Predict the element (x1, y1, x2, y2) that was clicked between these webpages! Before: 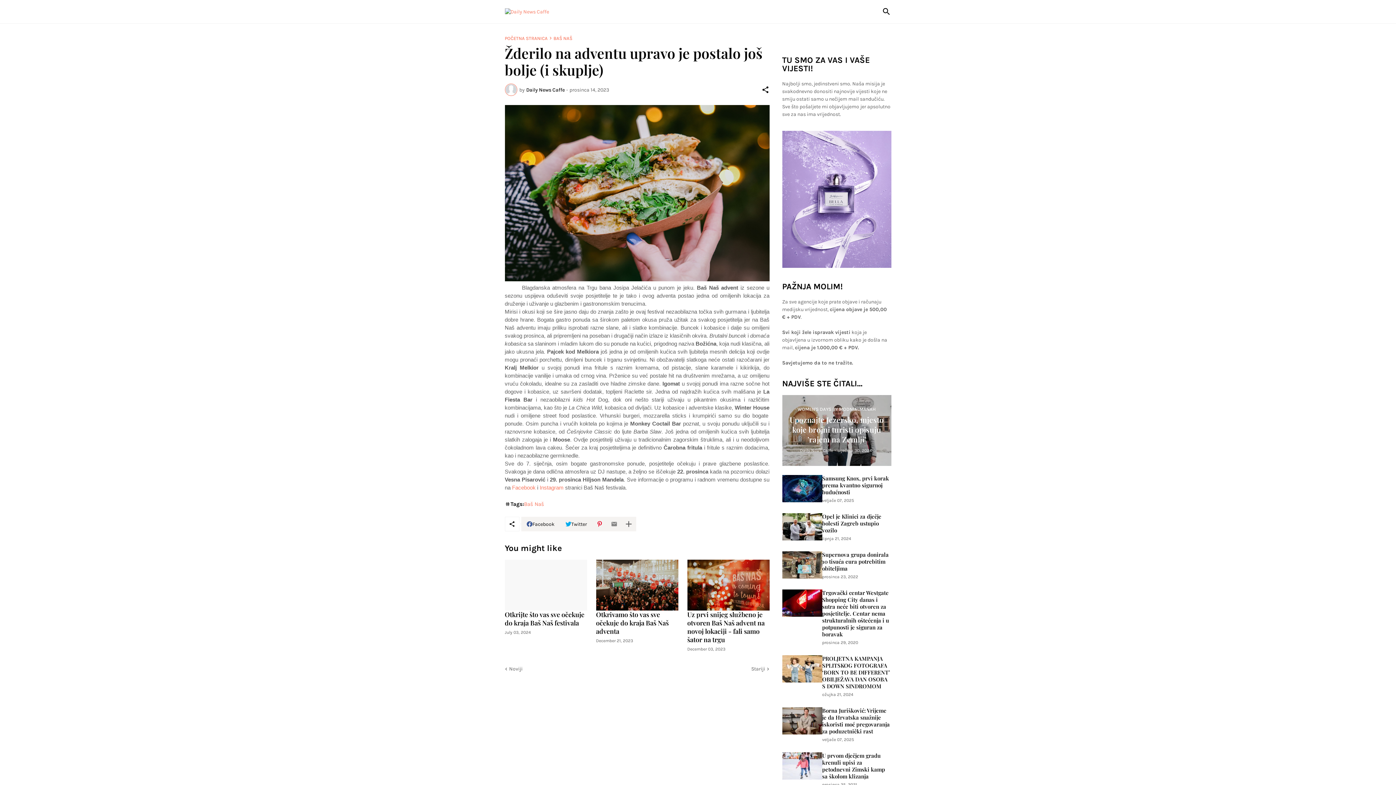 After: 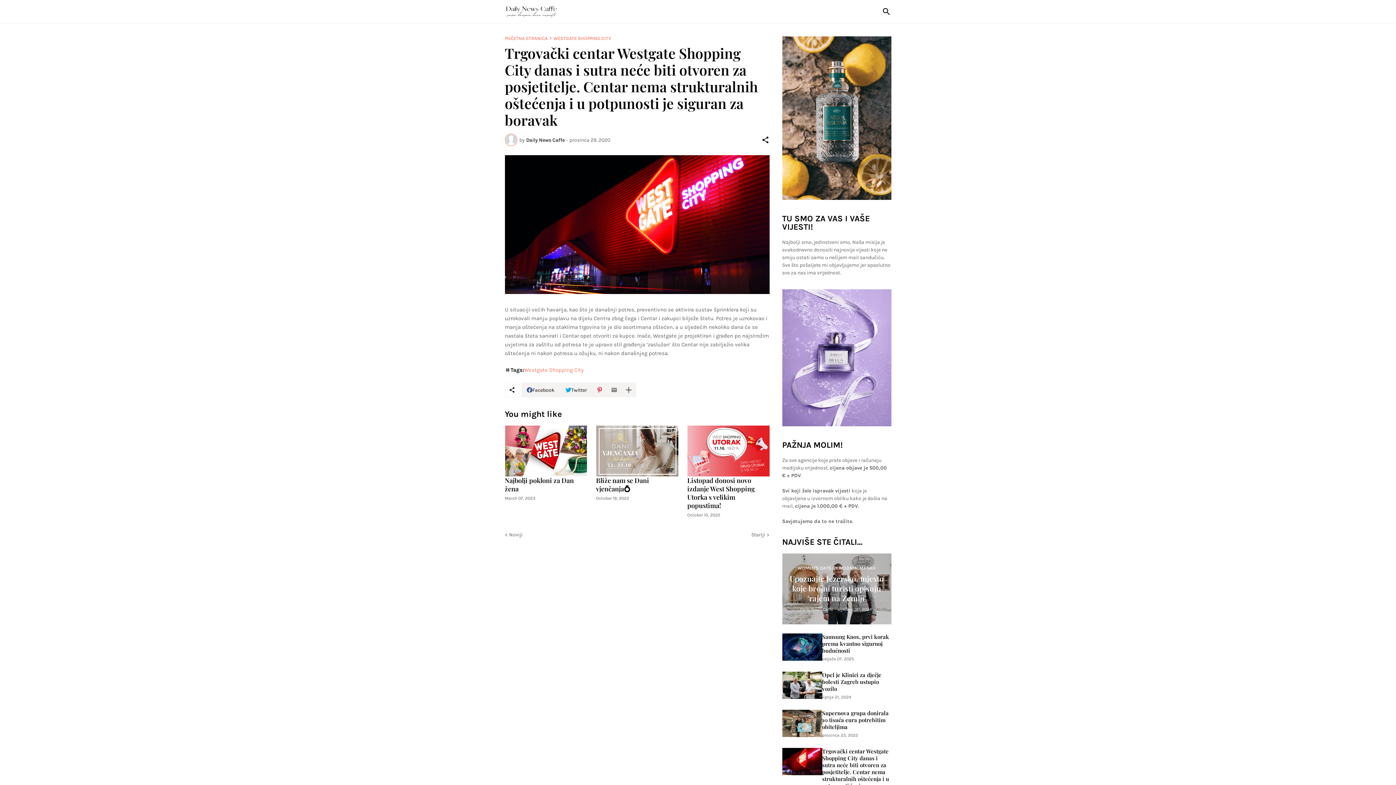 Action: bbox: (782, 589, 822, 617)